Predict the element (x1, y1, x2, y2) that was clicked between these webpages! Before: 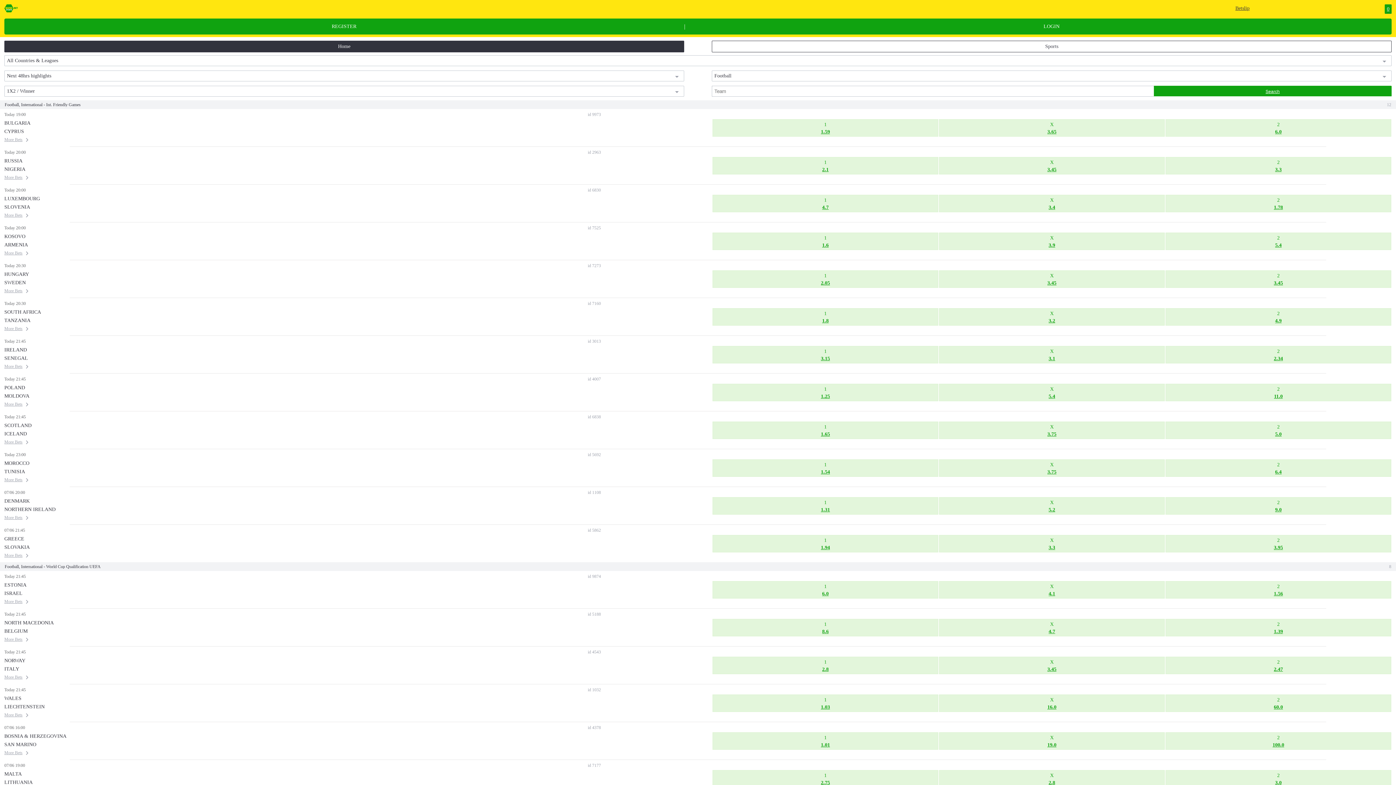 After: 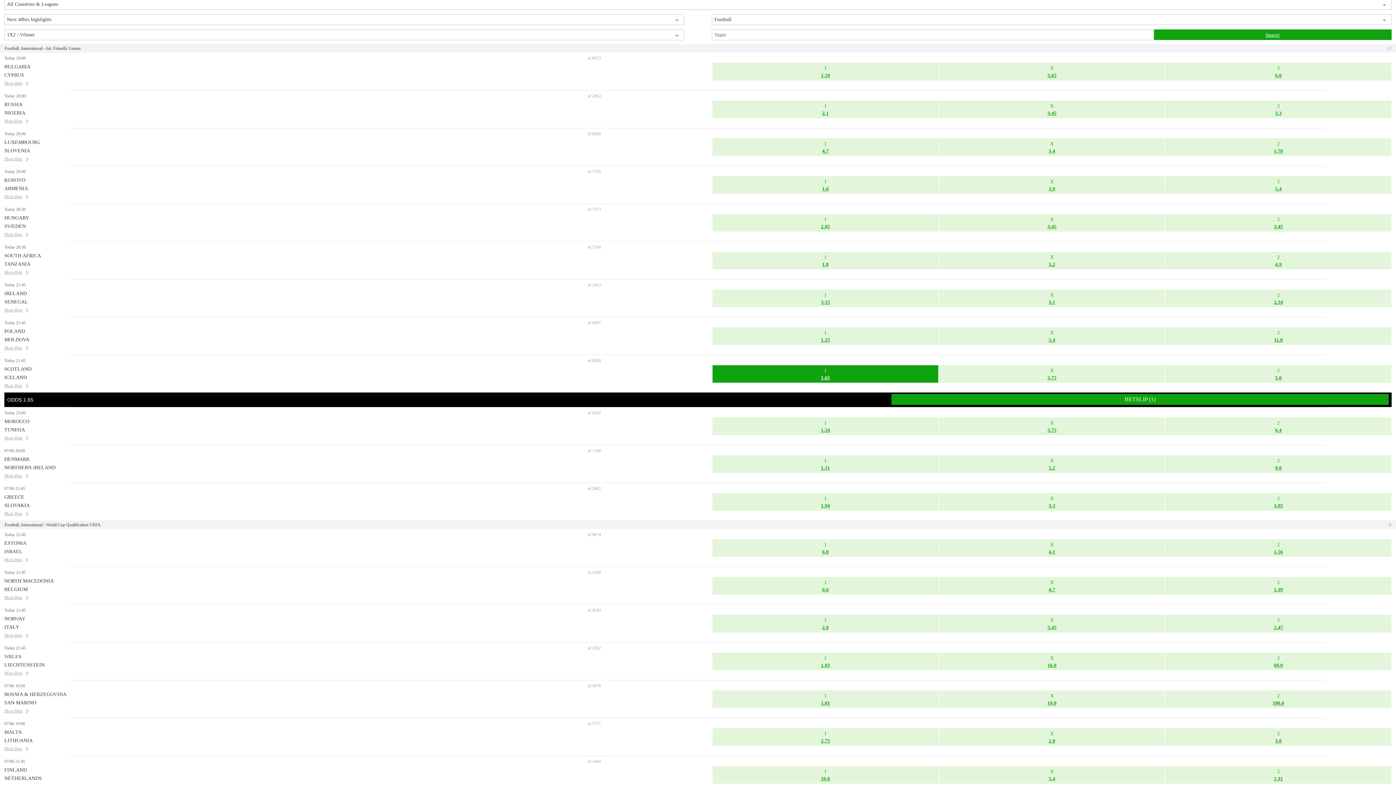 Action: bbox: (712, 421, 938, 439) label: 1
1.65